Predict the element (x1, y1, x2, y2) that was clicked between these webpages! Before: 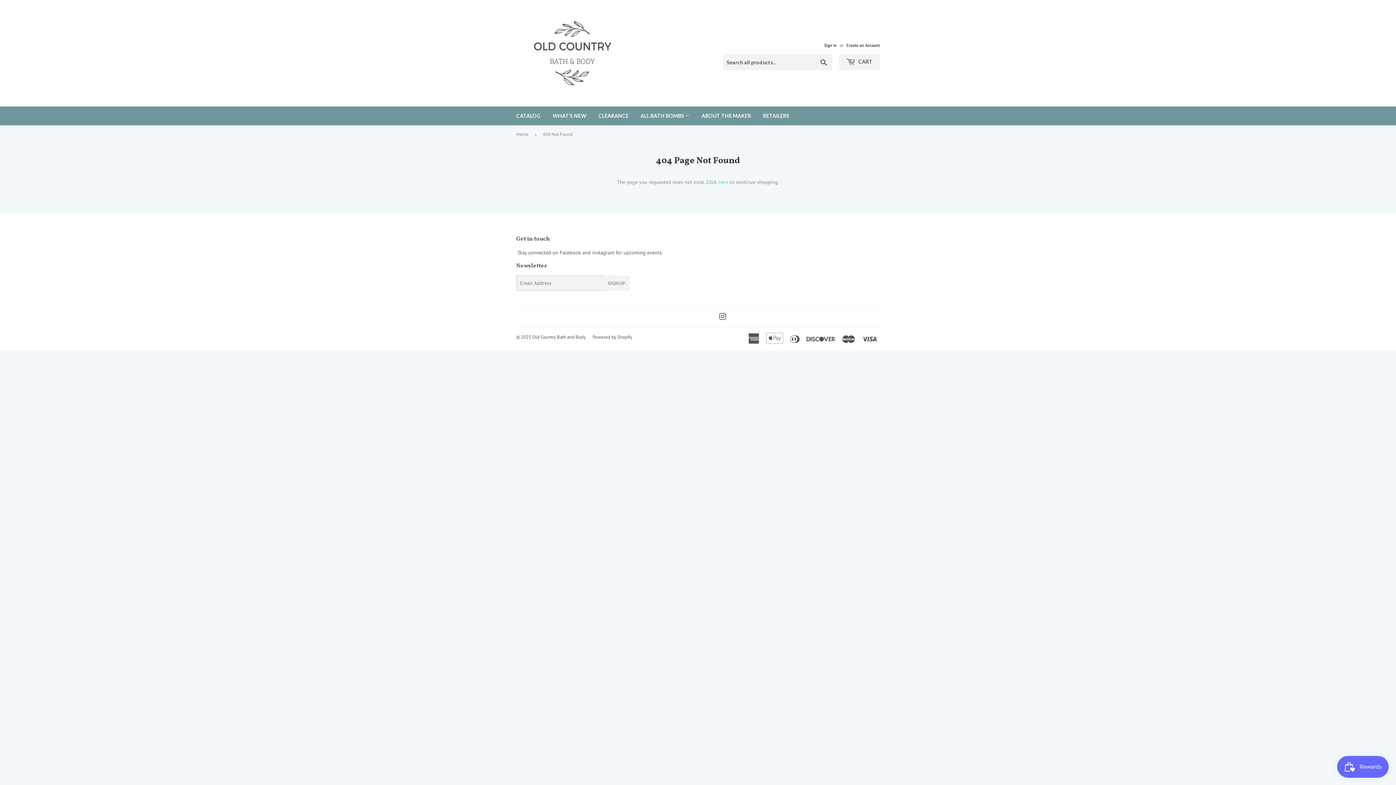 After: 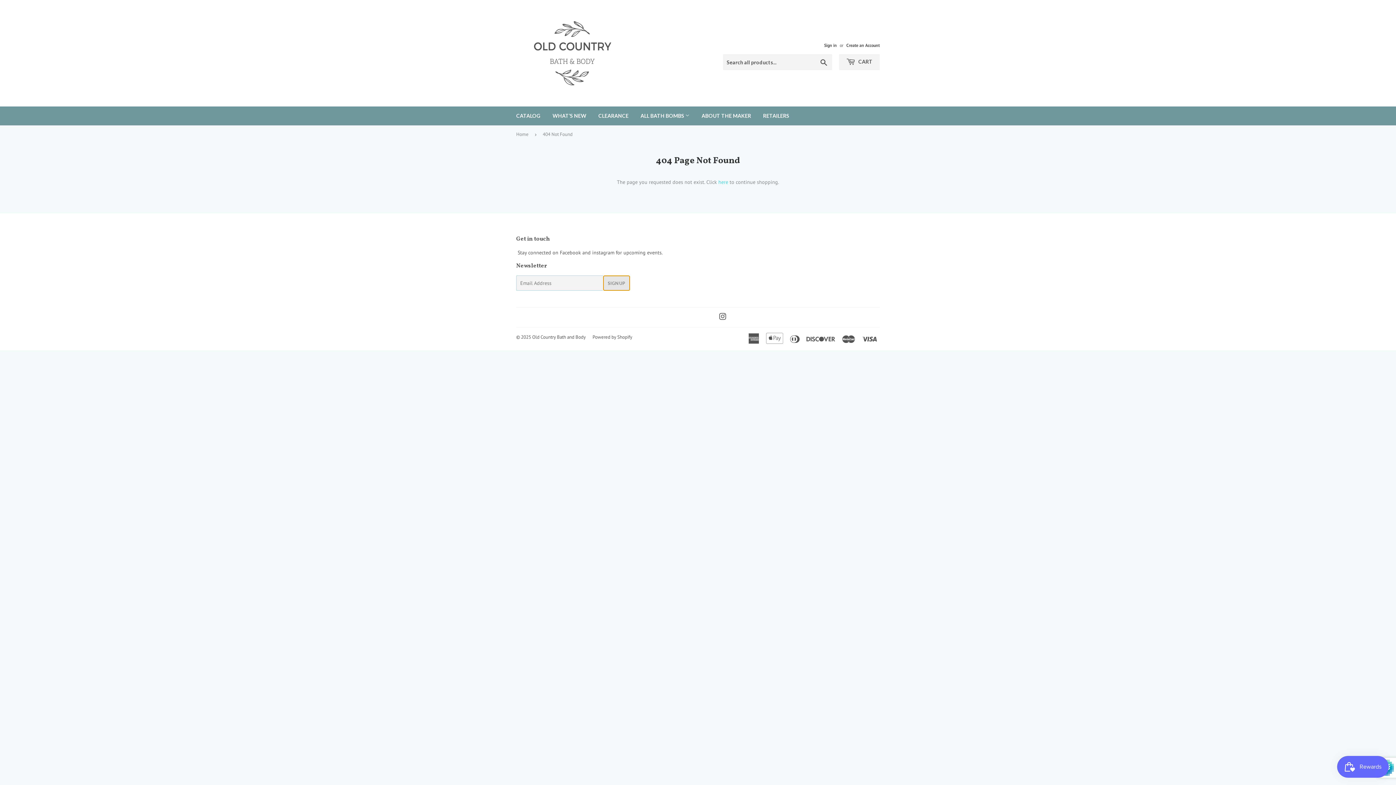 Action: bbox: (603, 275, 630, 290) label: SIGN UP